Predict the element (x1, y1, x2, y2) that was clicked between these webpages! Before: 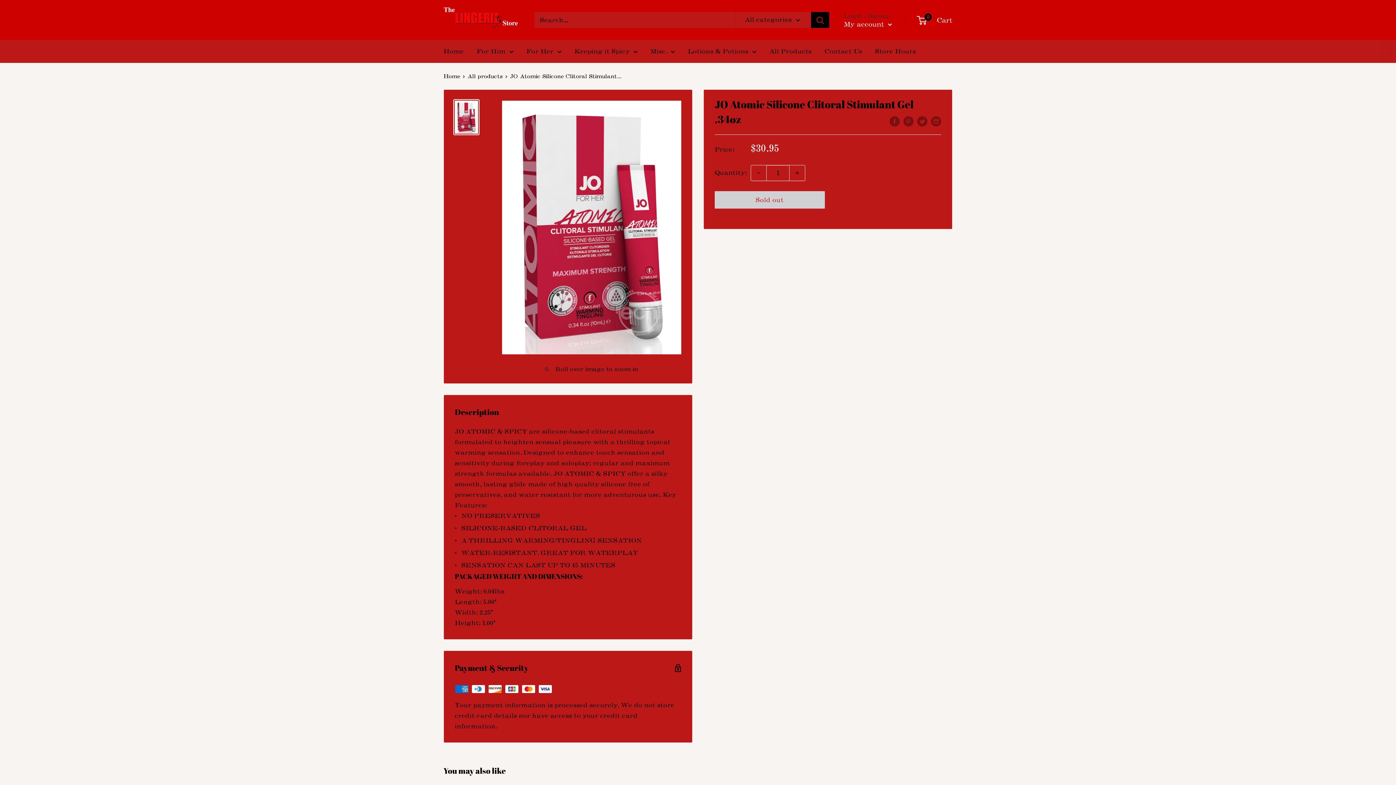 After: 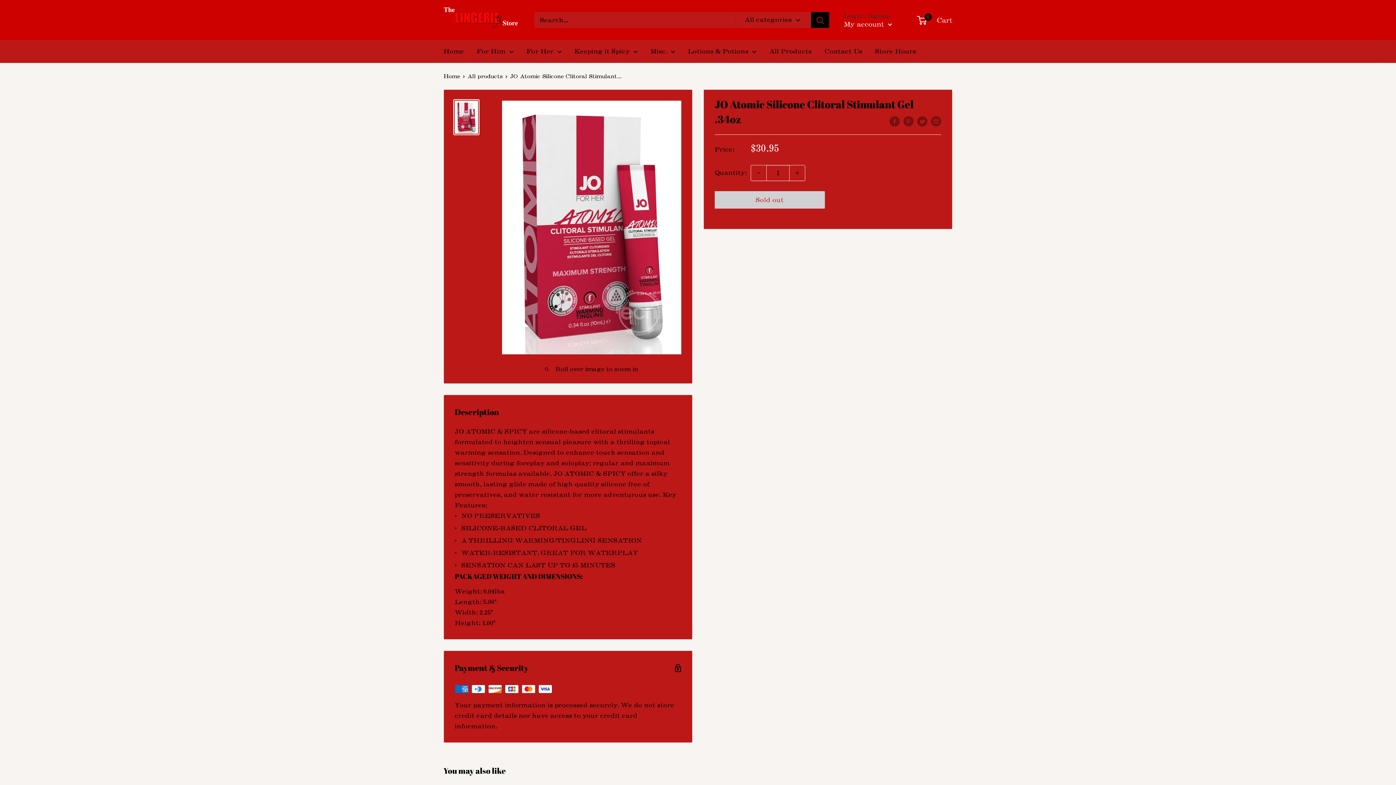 Action: bbox: (453, 99, 479, 135)